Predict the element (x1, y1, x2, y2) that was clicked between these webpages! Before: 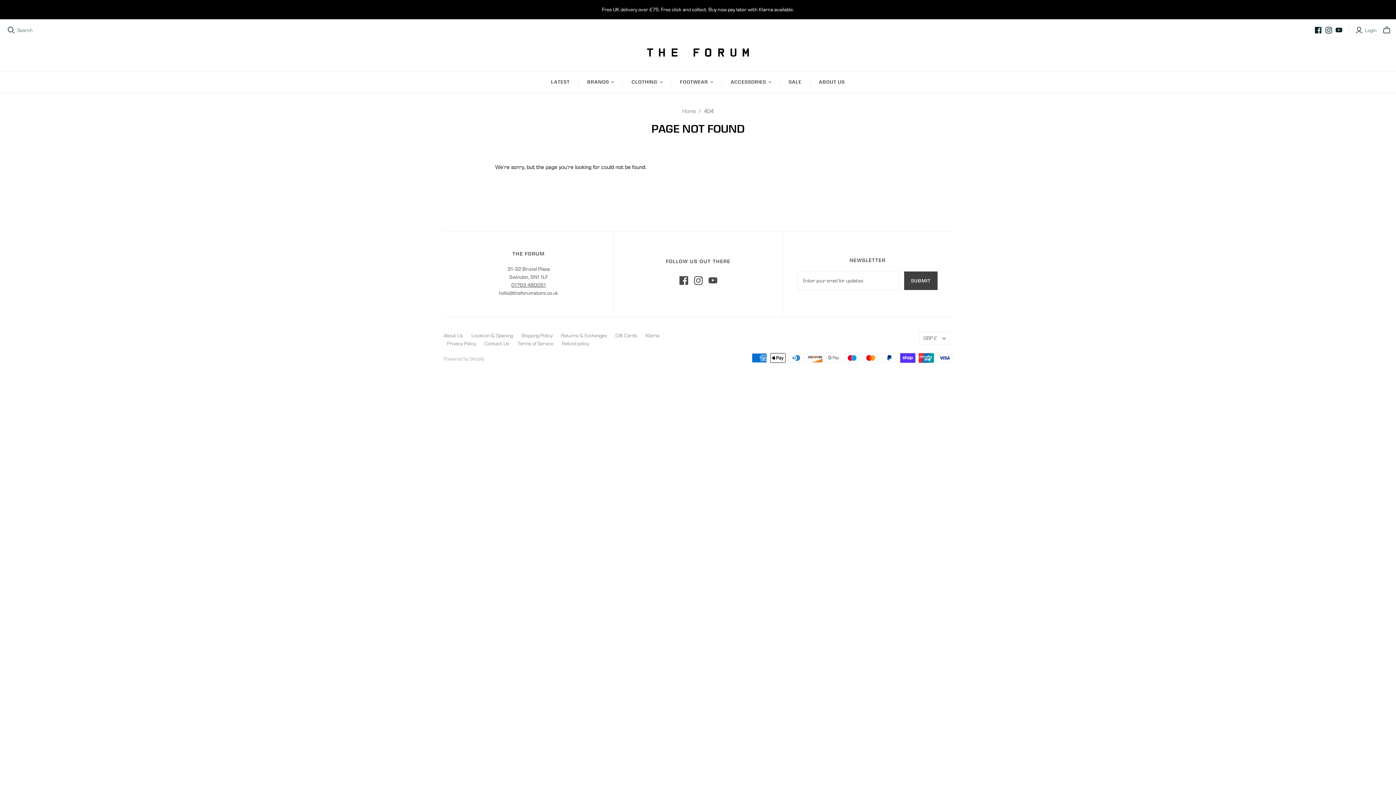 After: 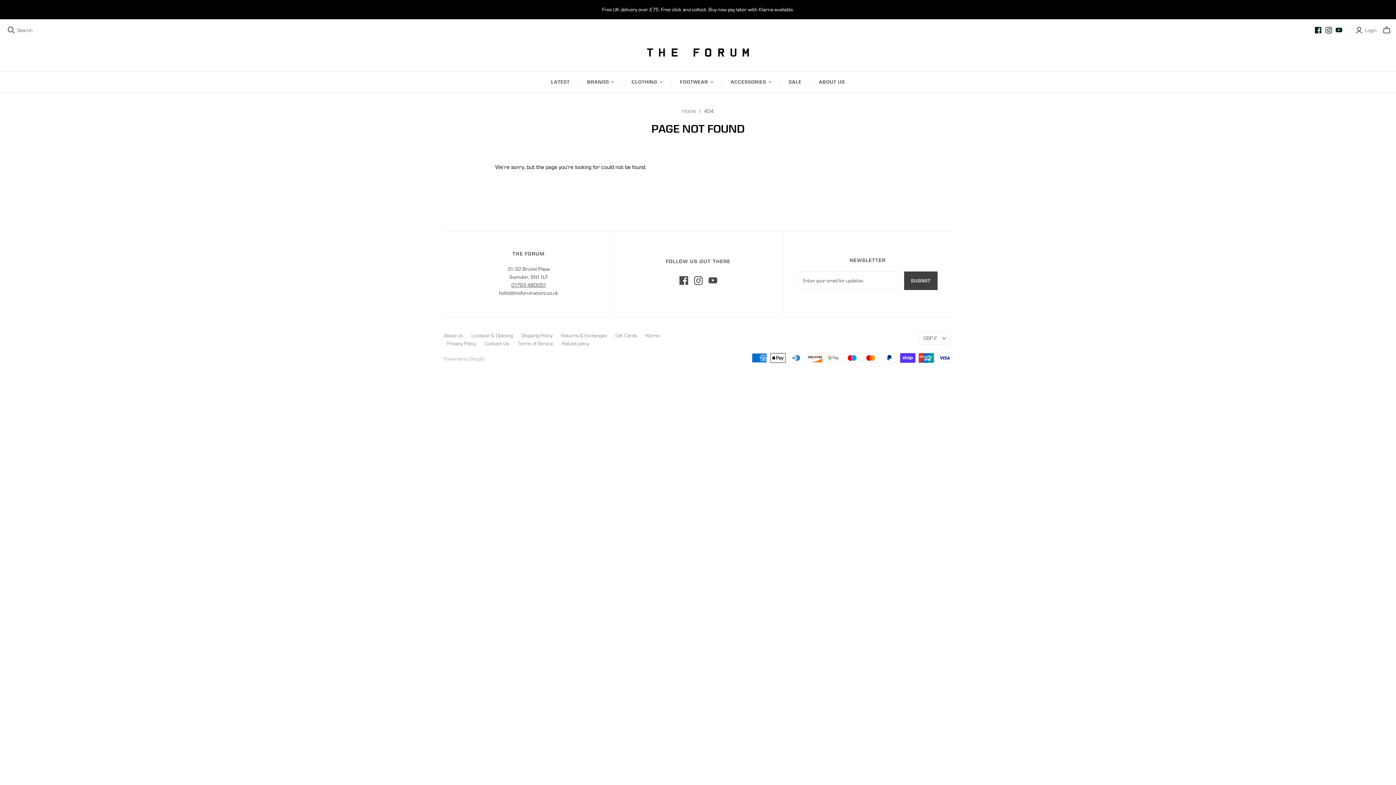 Action: bbox: (708, 276, 717, 285)